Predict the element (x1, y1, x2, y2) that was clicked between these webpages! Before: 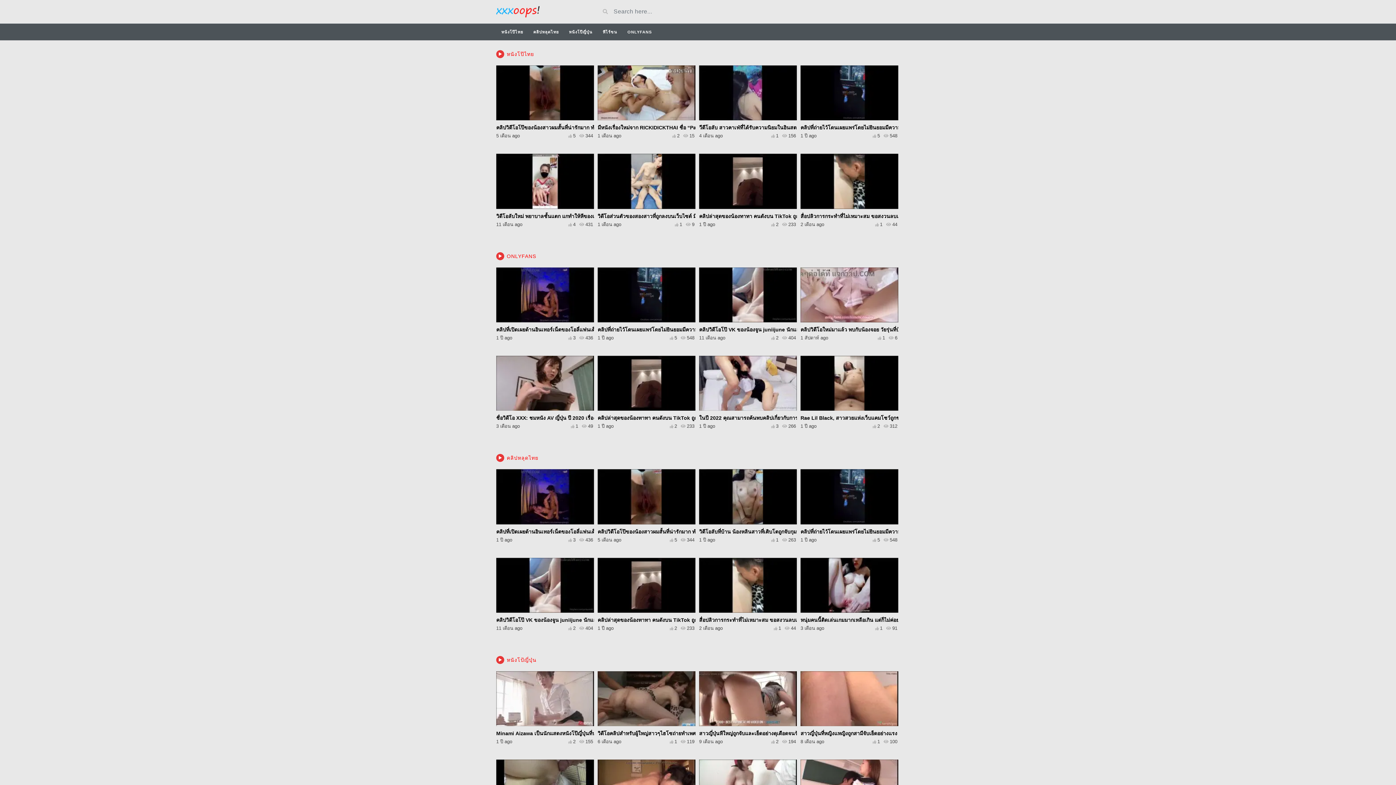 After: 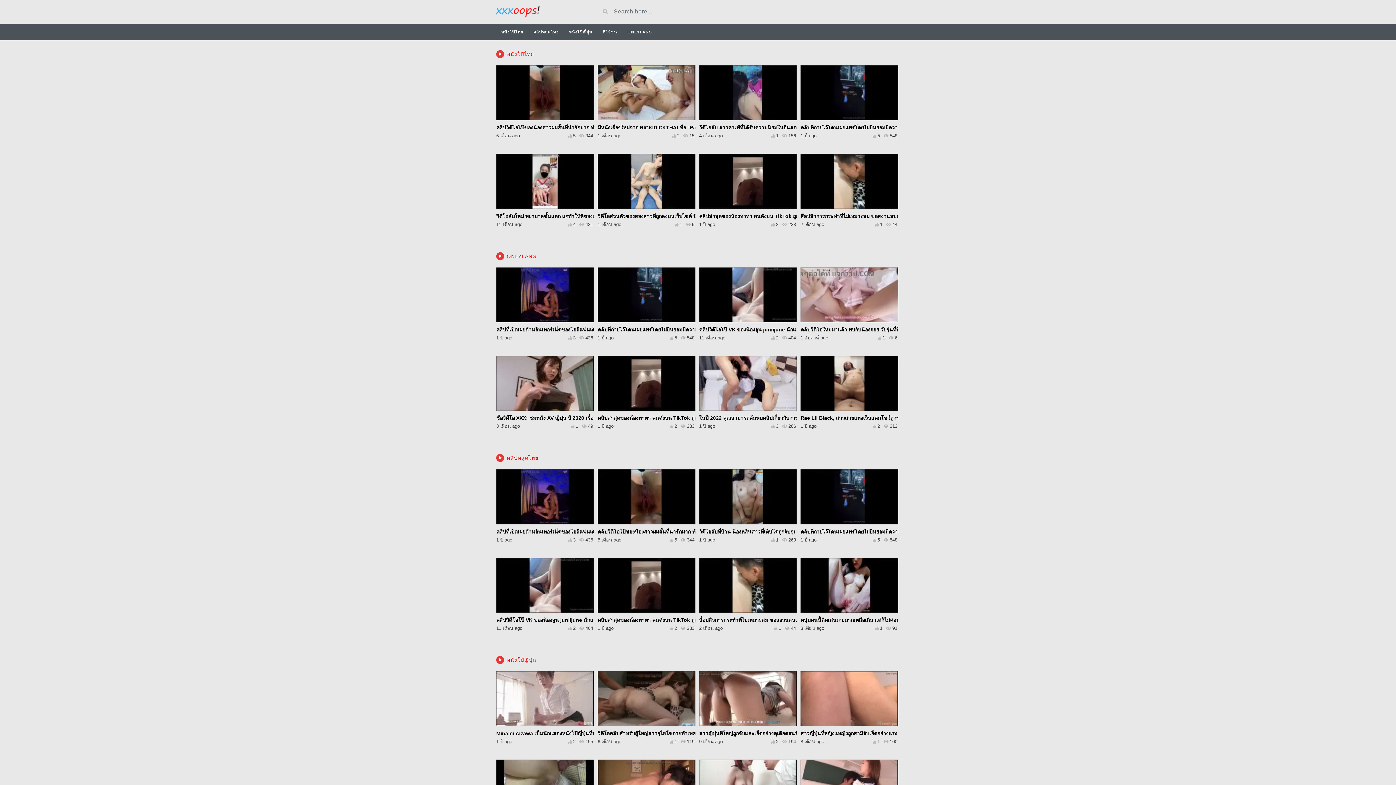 Action: bbox: (496, 6, 539, 17)